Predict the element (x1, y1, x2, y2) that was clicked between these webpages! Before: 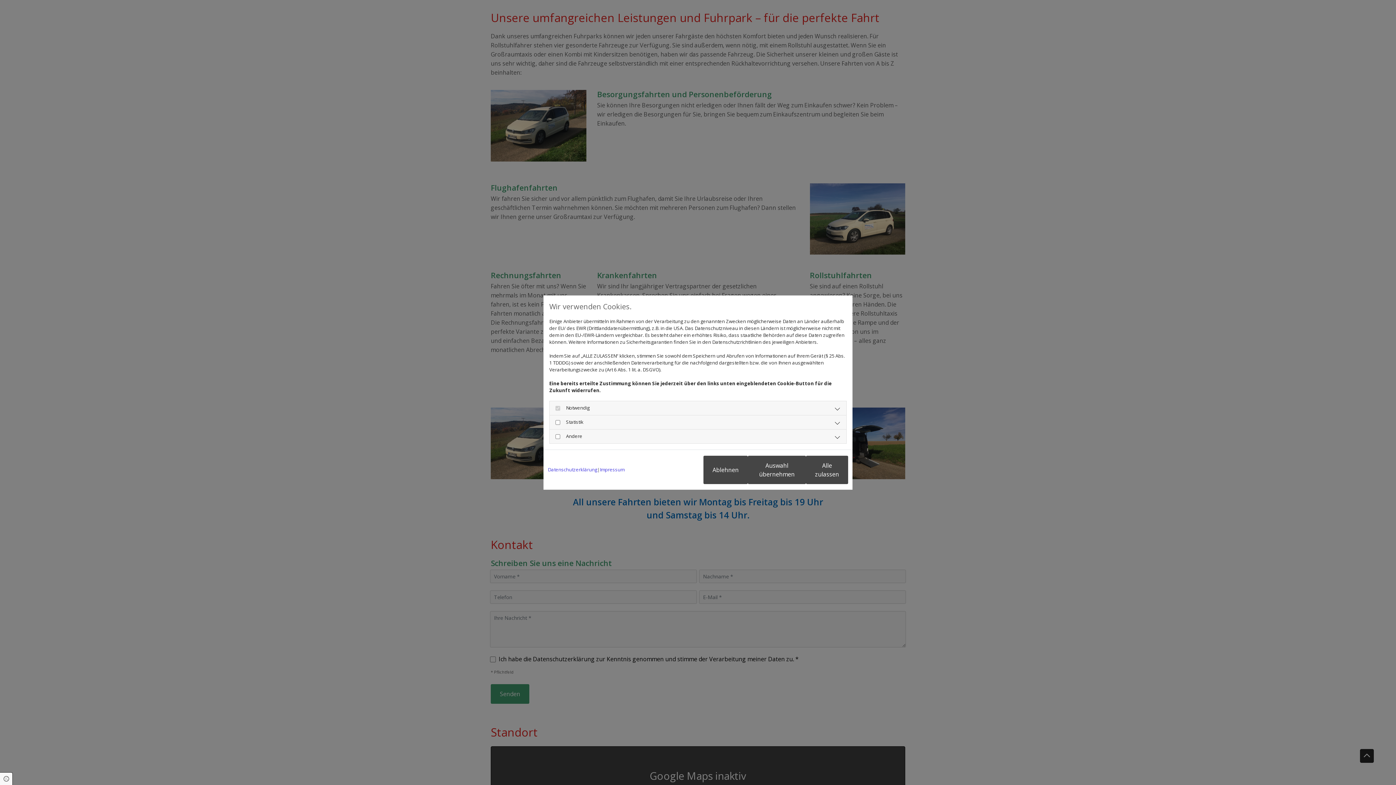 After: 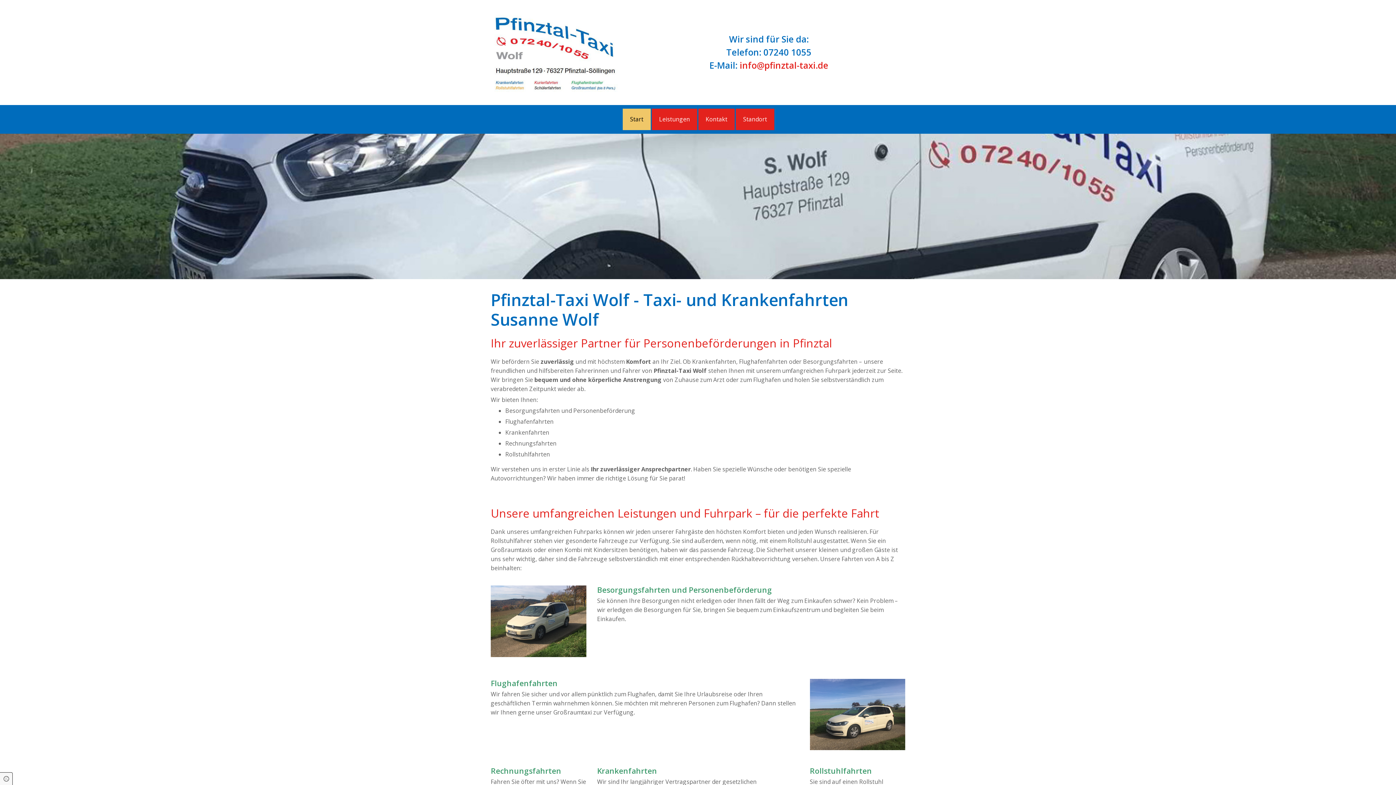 Action: bbox: (806, 455, 848, 484) label: Alle zulassen